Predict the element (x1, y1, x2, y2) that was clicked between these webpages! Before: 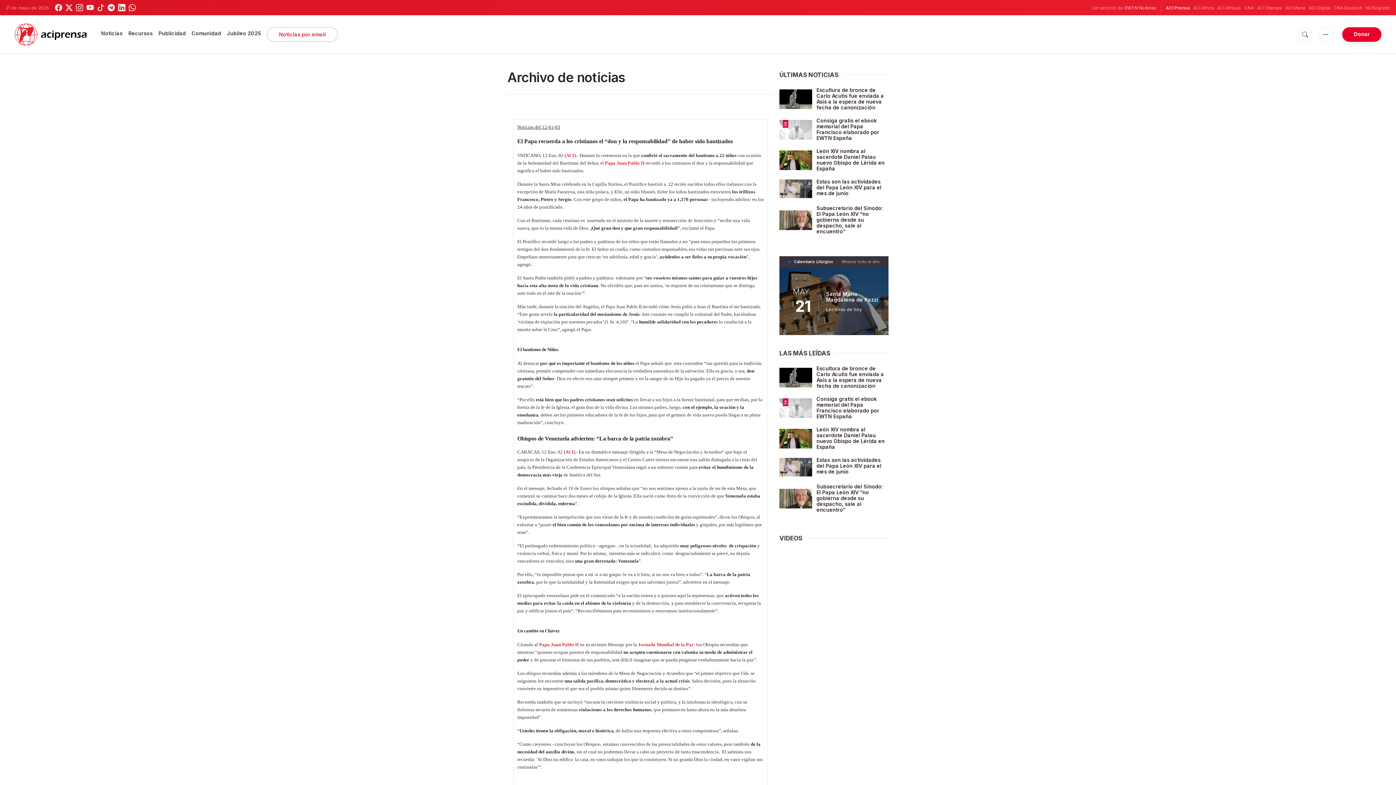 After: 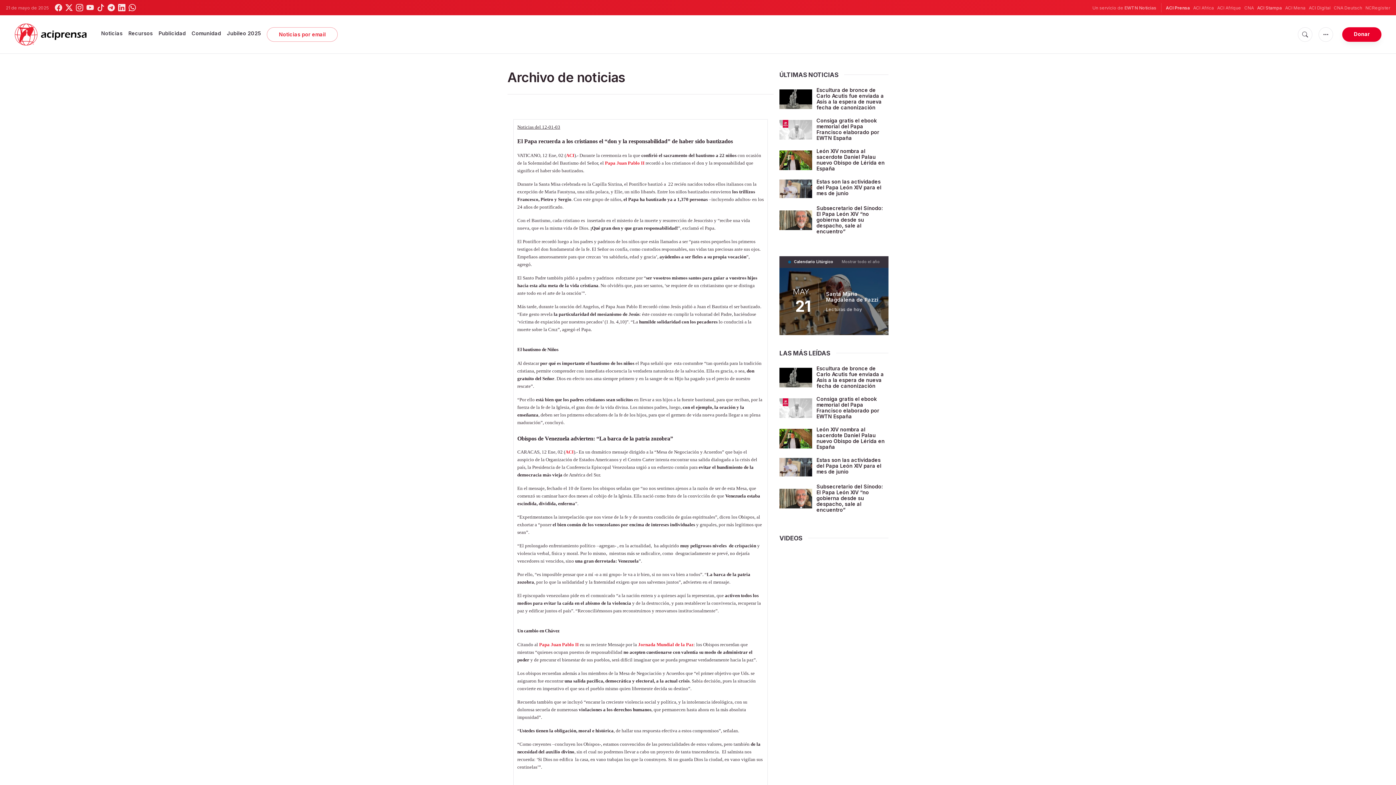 Action: label: ACI Stampa bbox: (1257, 4, 1282, 11)